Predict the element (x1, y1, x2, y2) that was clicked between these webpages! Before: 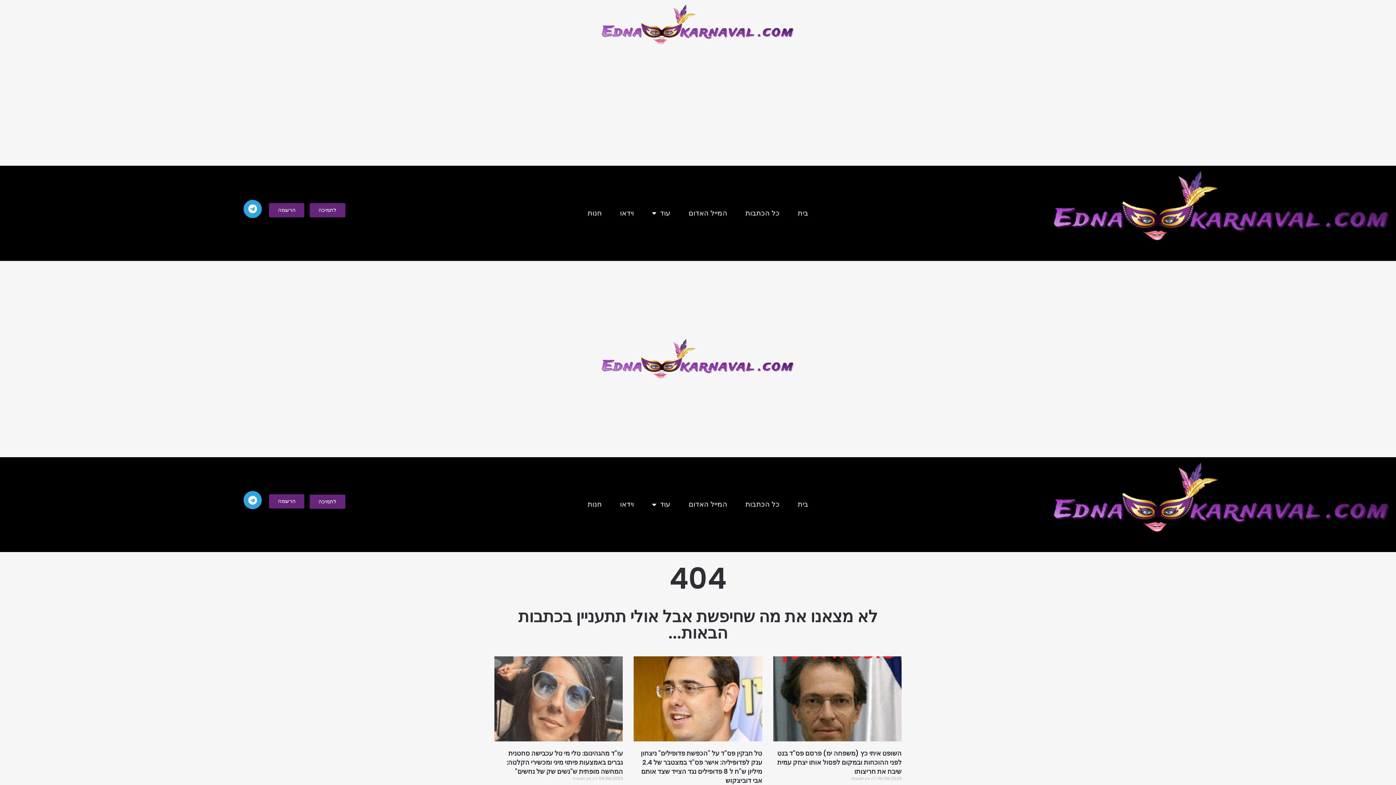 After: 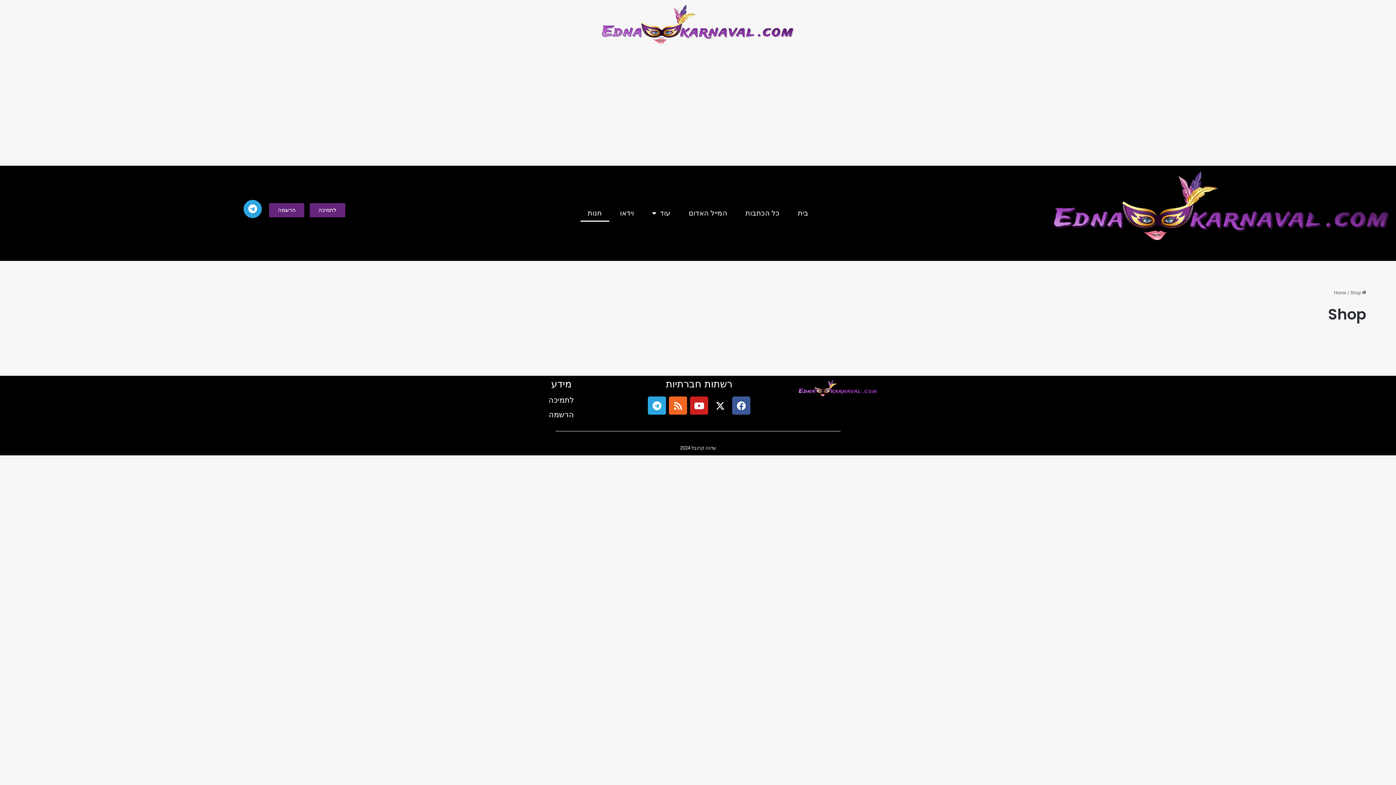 Action: label: חנות bbox: (580, 205, 609, 221)